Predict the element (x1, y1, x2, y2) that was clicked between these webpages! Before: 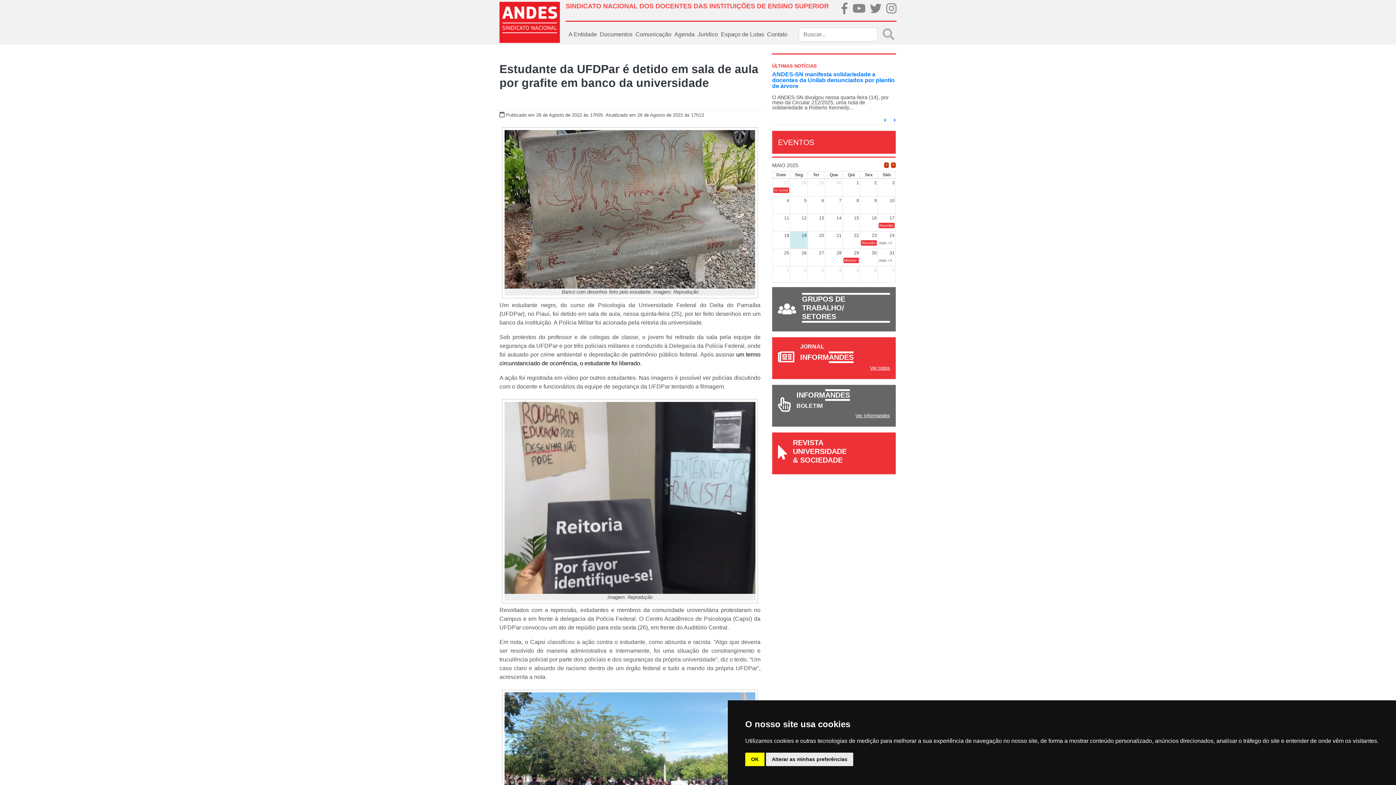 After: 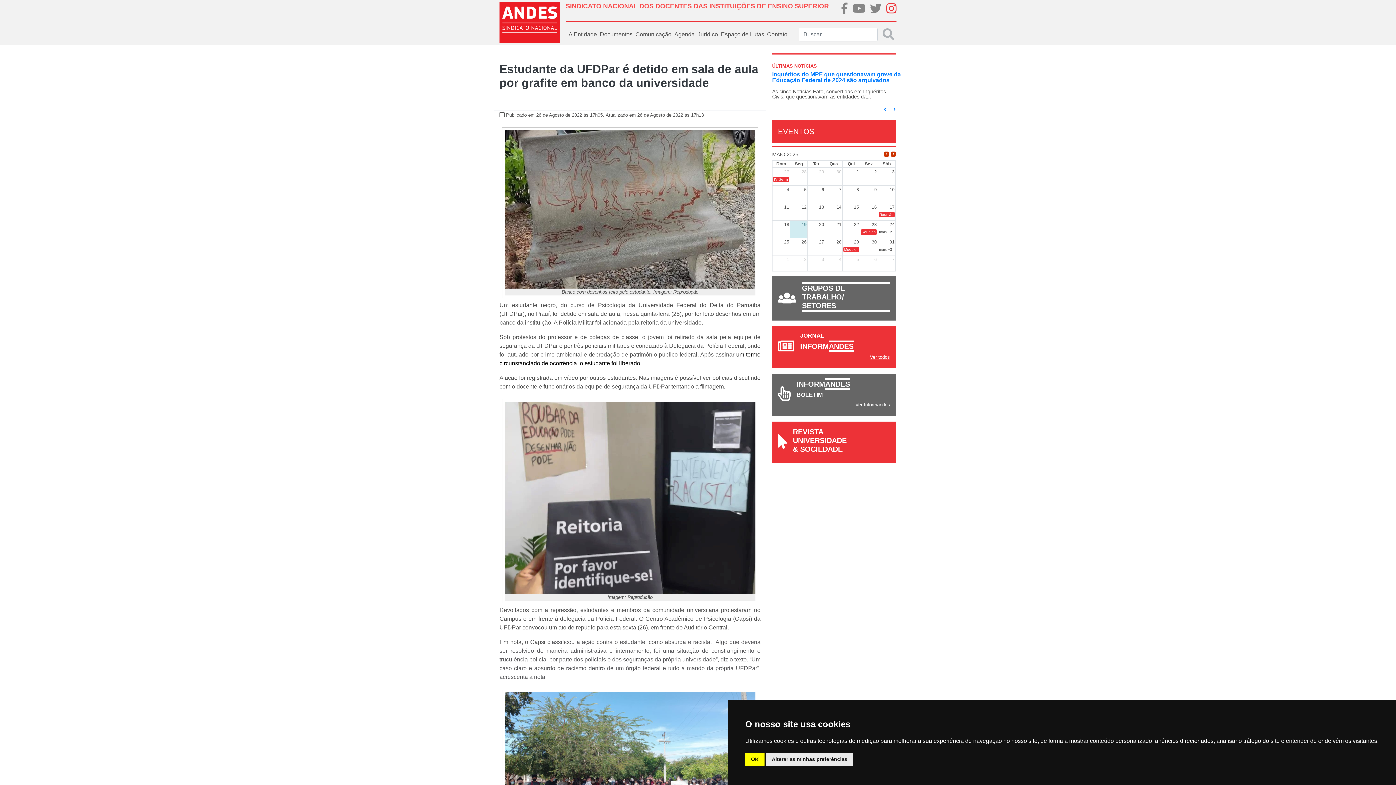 Action: bbox: (886, 7, 896, 13)